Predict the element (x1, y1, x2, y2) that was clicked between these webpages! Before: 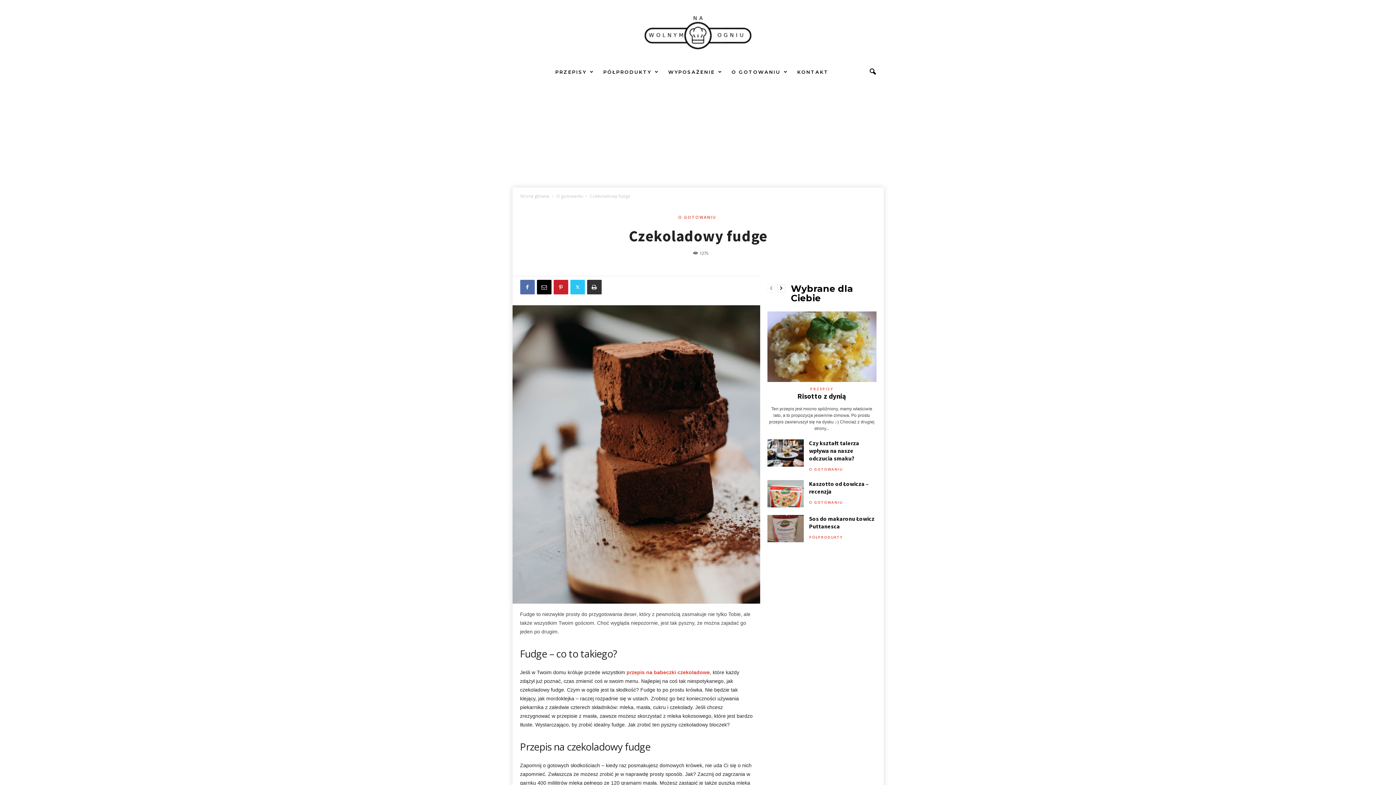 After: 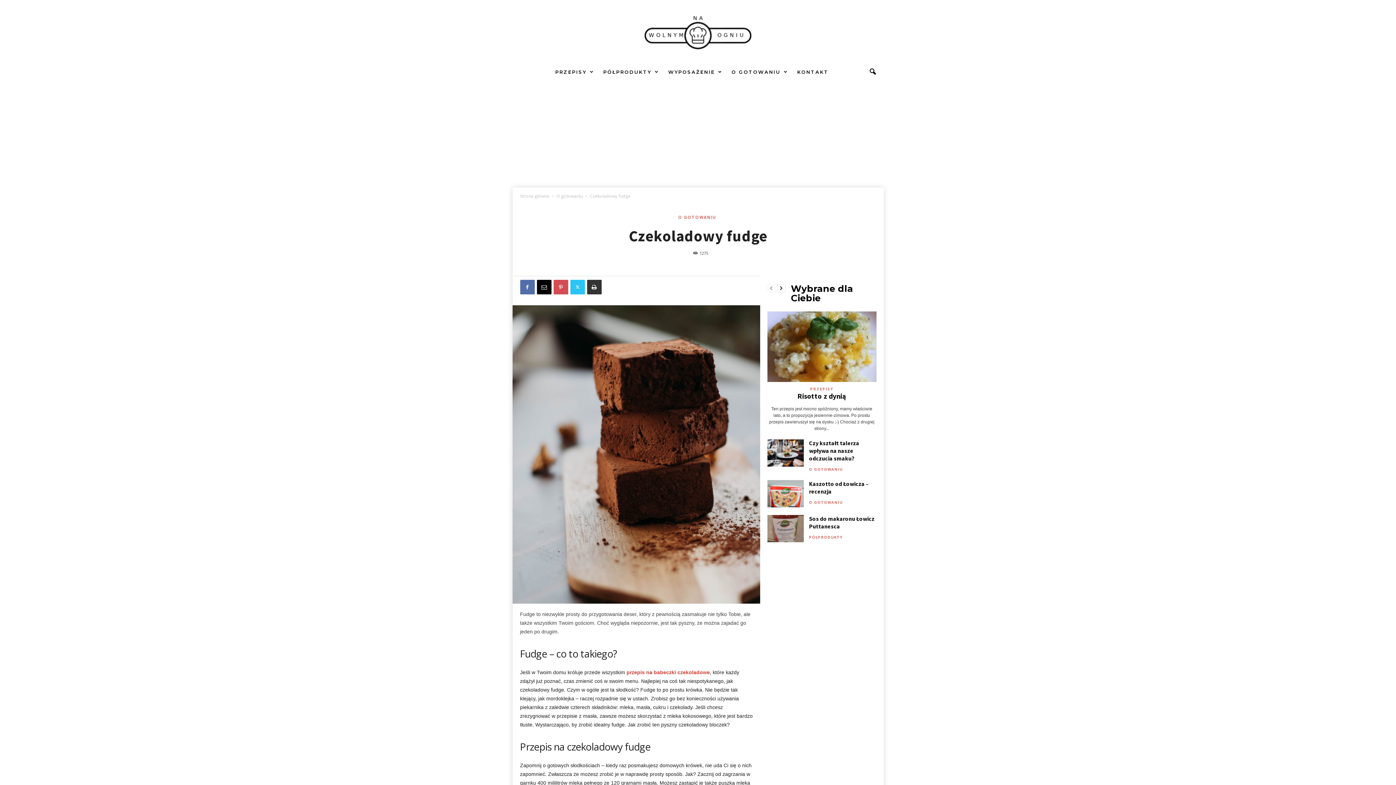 Action: bbox: (553, 280, 568, 294)